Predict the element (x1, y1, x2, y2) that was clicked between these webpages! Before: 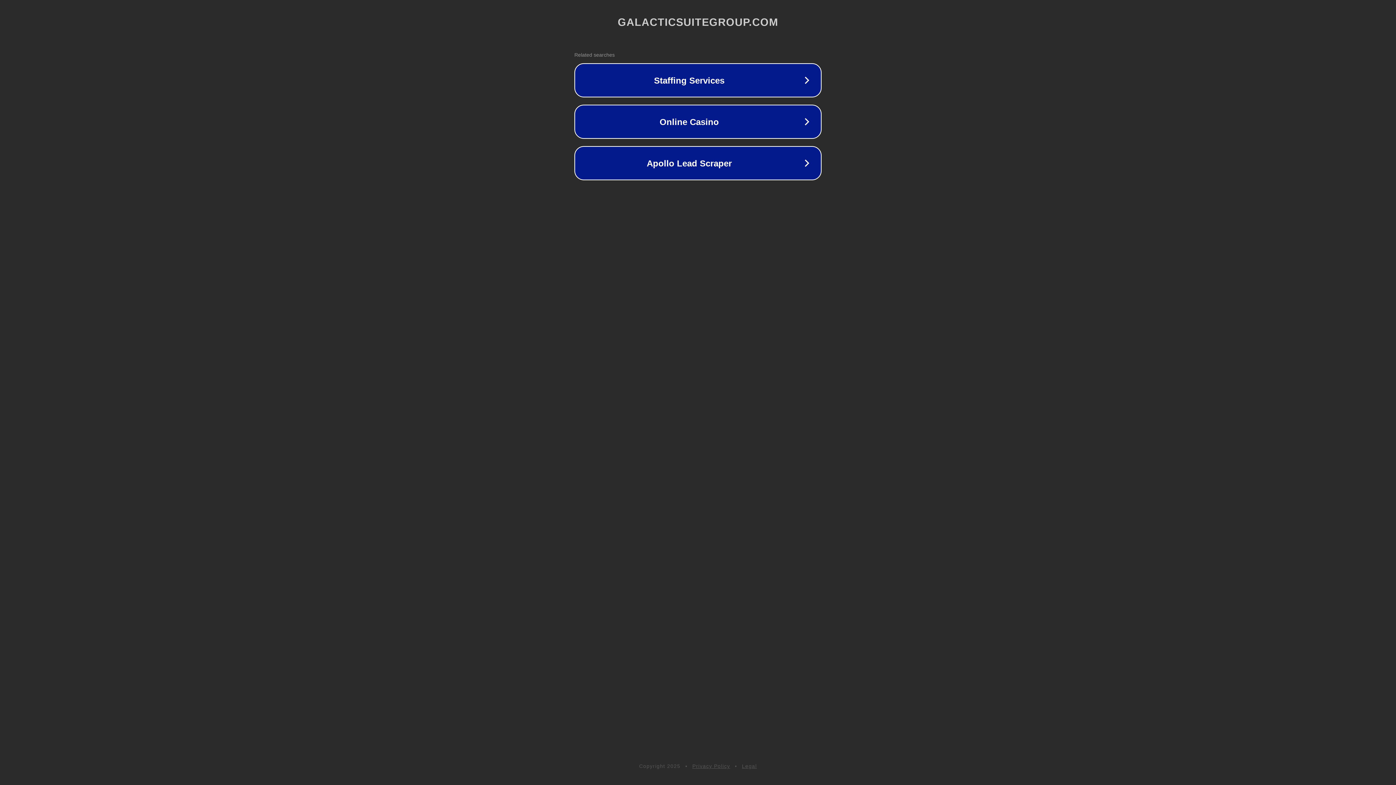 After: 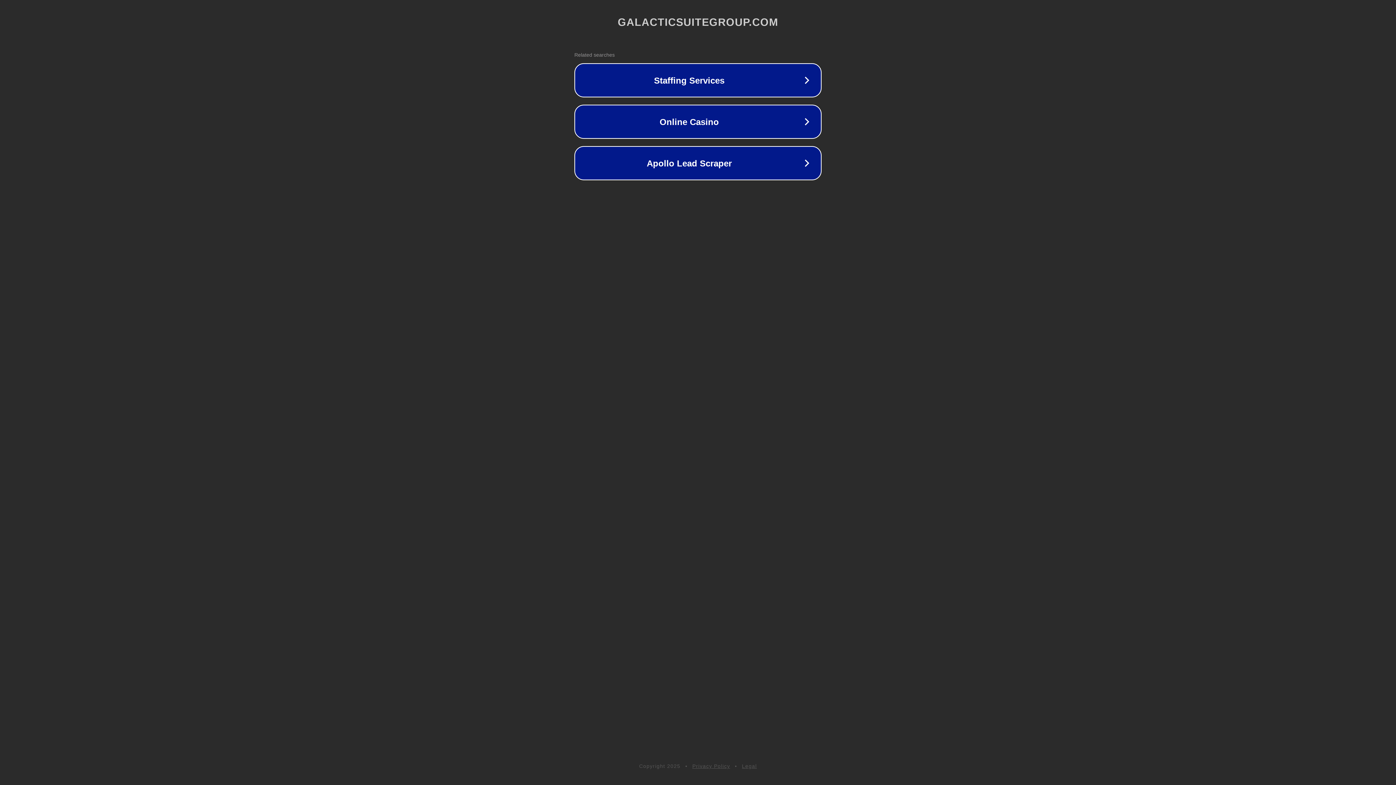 Action: label: Privacy Policy bbox: (692, 763, 730, 769)